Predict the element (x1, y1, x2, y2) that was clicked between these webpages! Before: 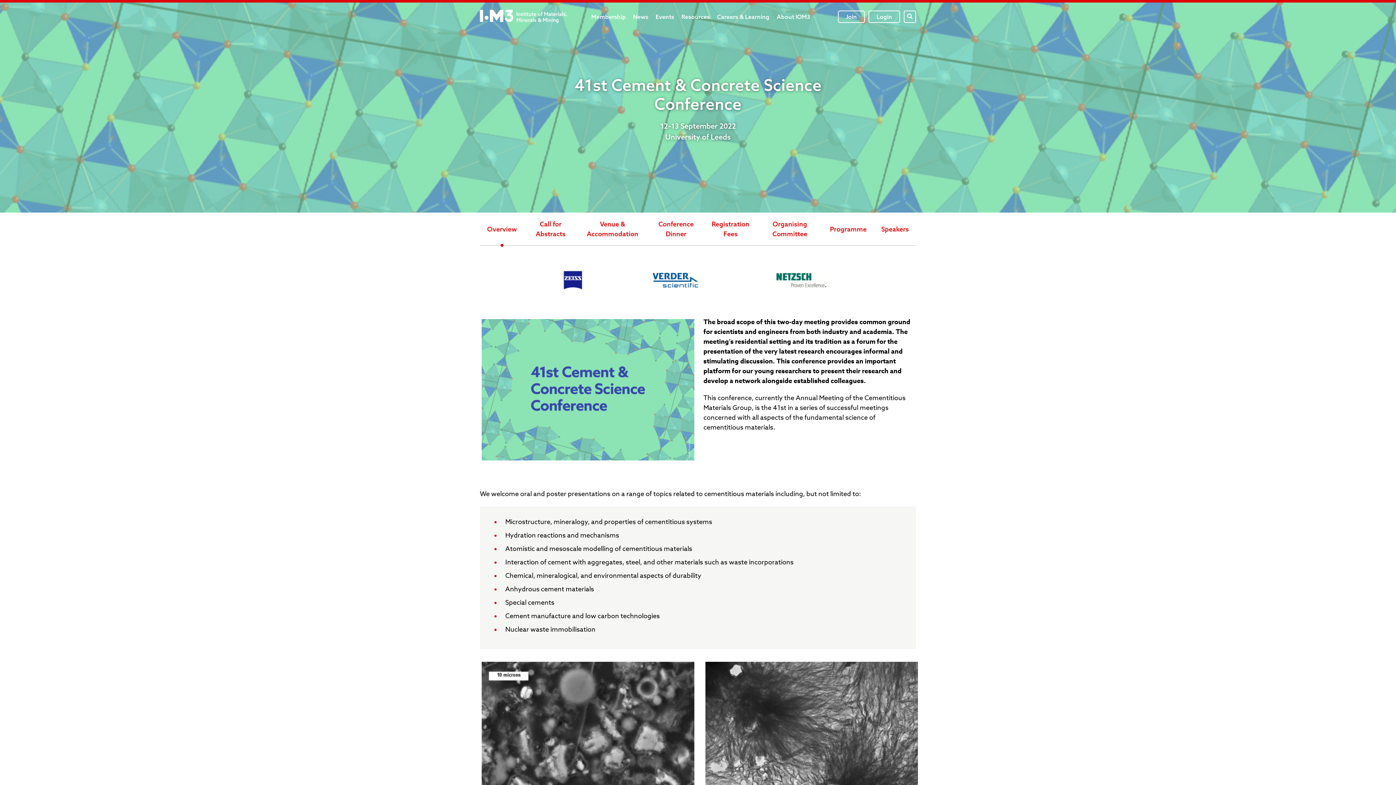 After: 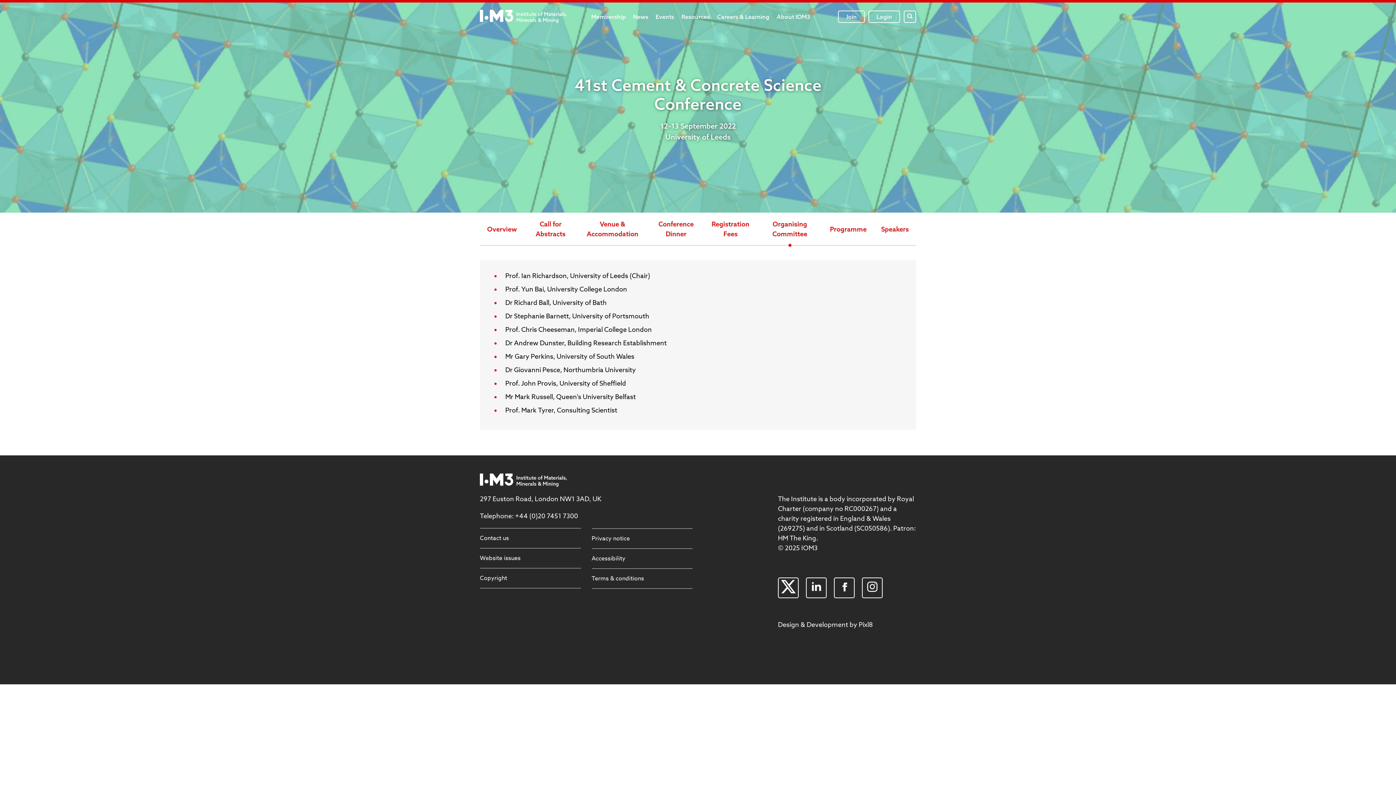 Action: bbox: (764, 219, 815, 238) label: Organising Committee